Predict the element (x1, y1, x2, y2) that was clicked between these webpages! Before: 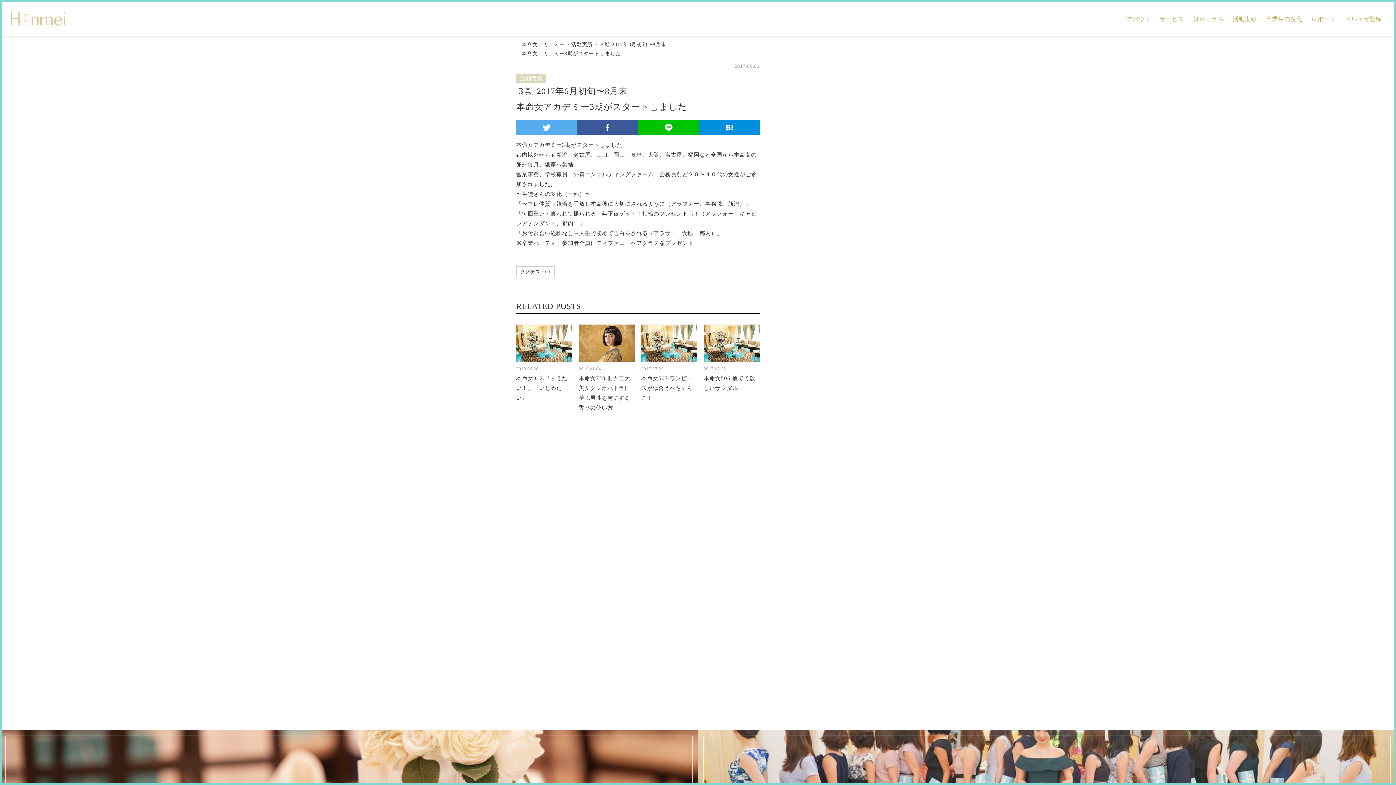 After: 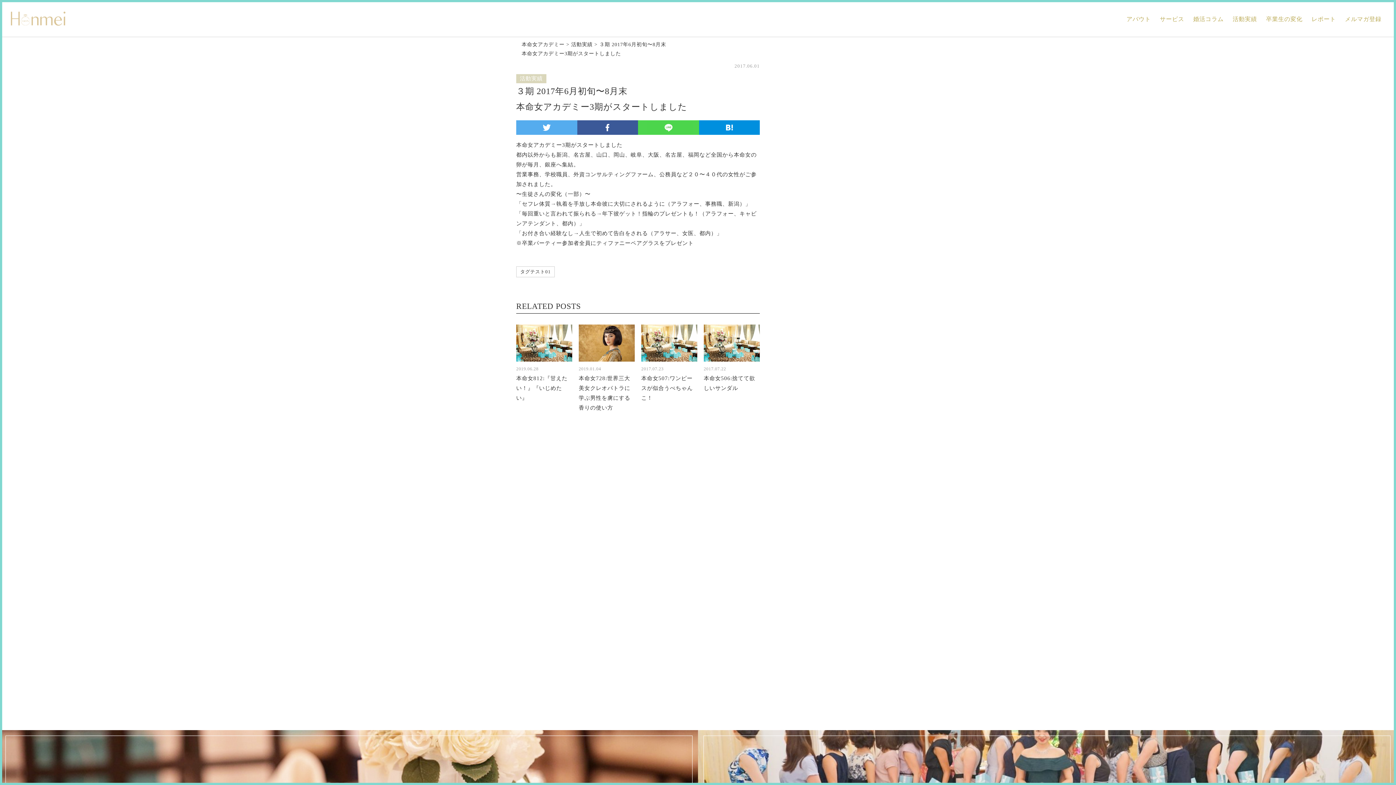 Action: bbox: (638, 120, 699, 134)